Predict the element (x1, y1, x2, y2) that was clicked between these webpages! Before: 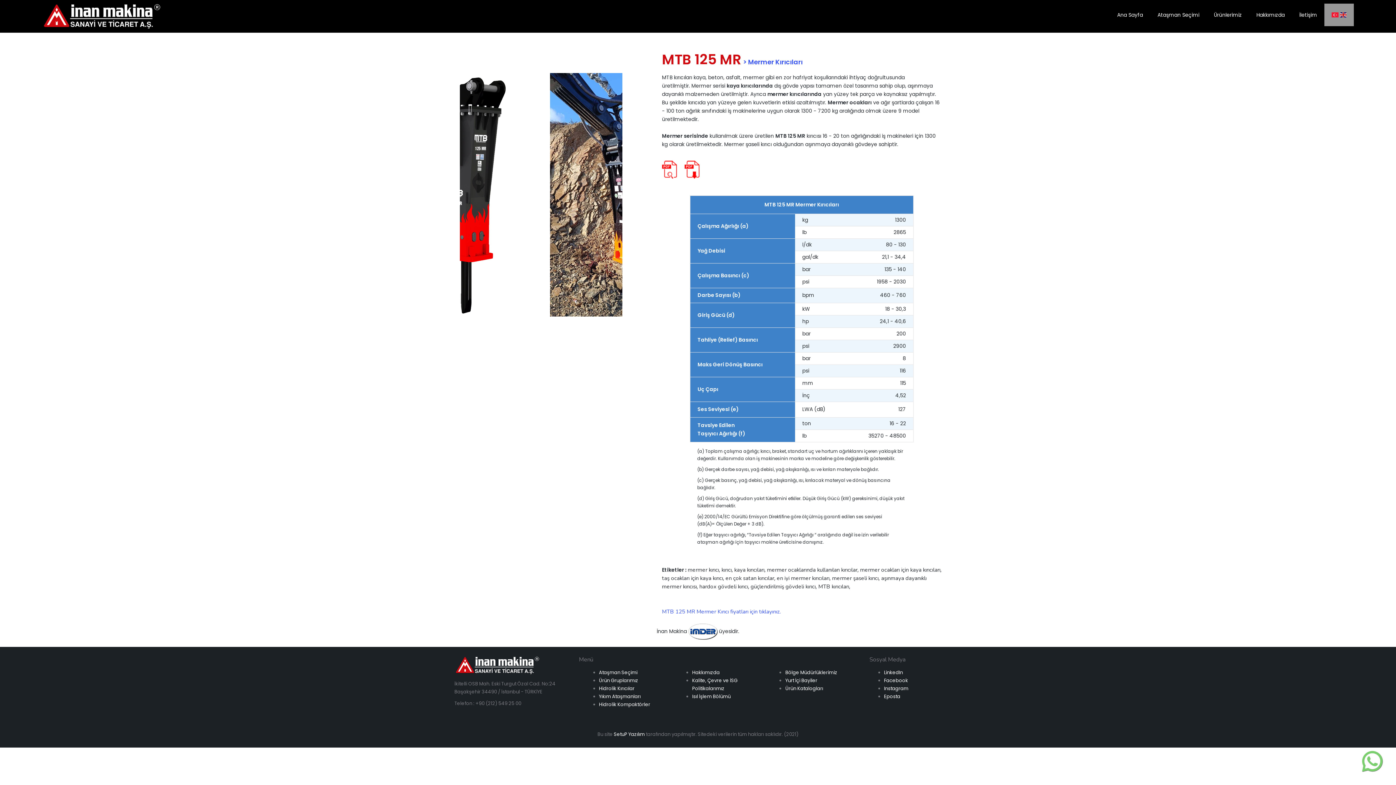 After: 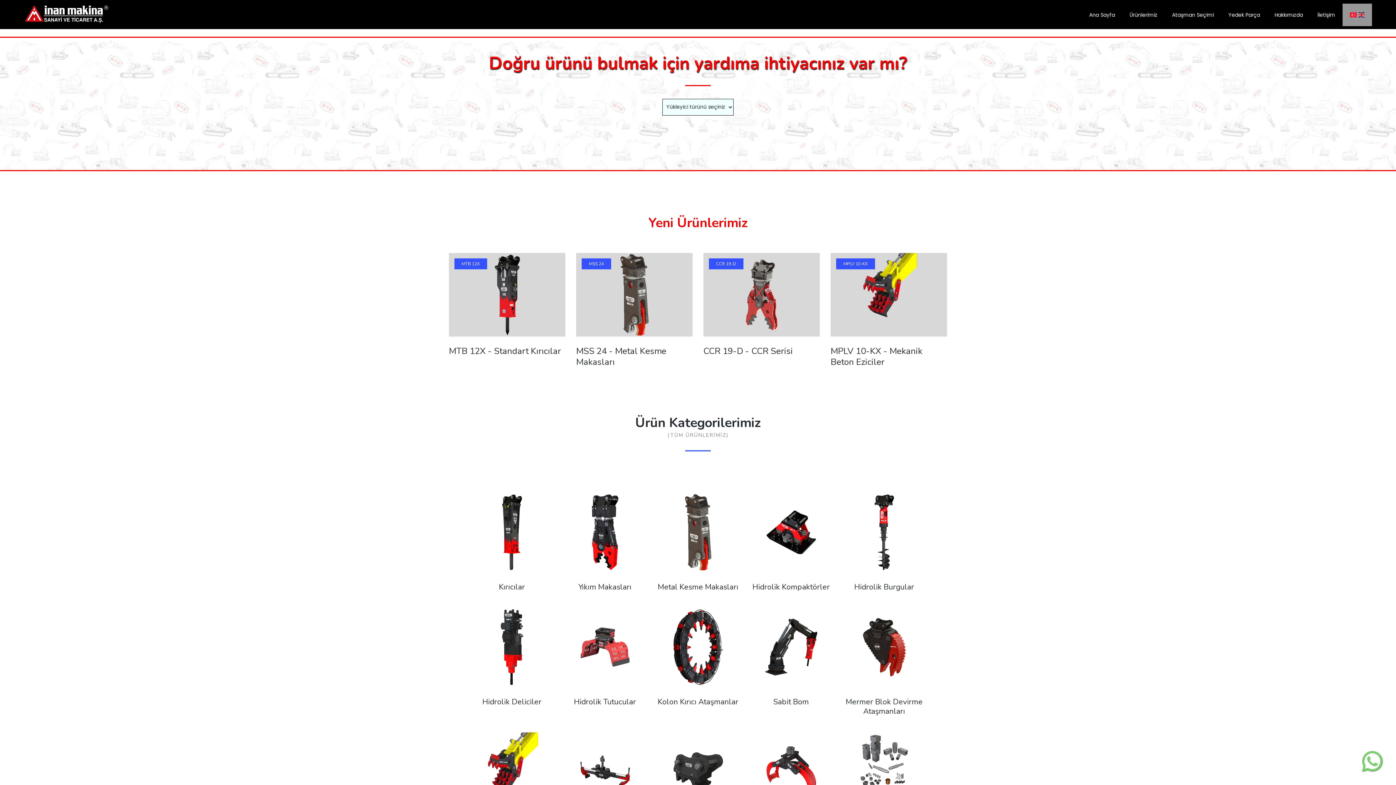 Action: bbox: (599, 669, 637, 676) label: Ataşman Seçimi